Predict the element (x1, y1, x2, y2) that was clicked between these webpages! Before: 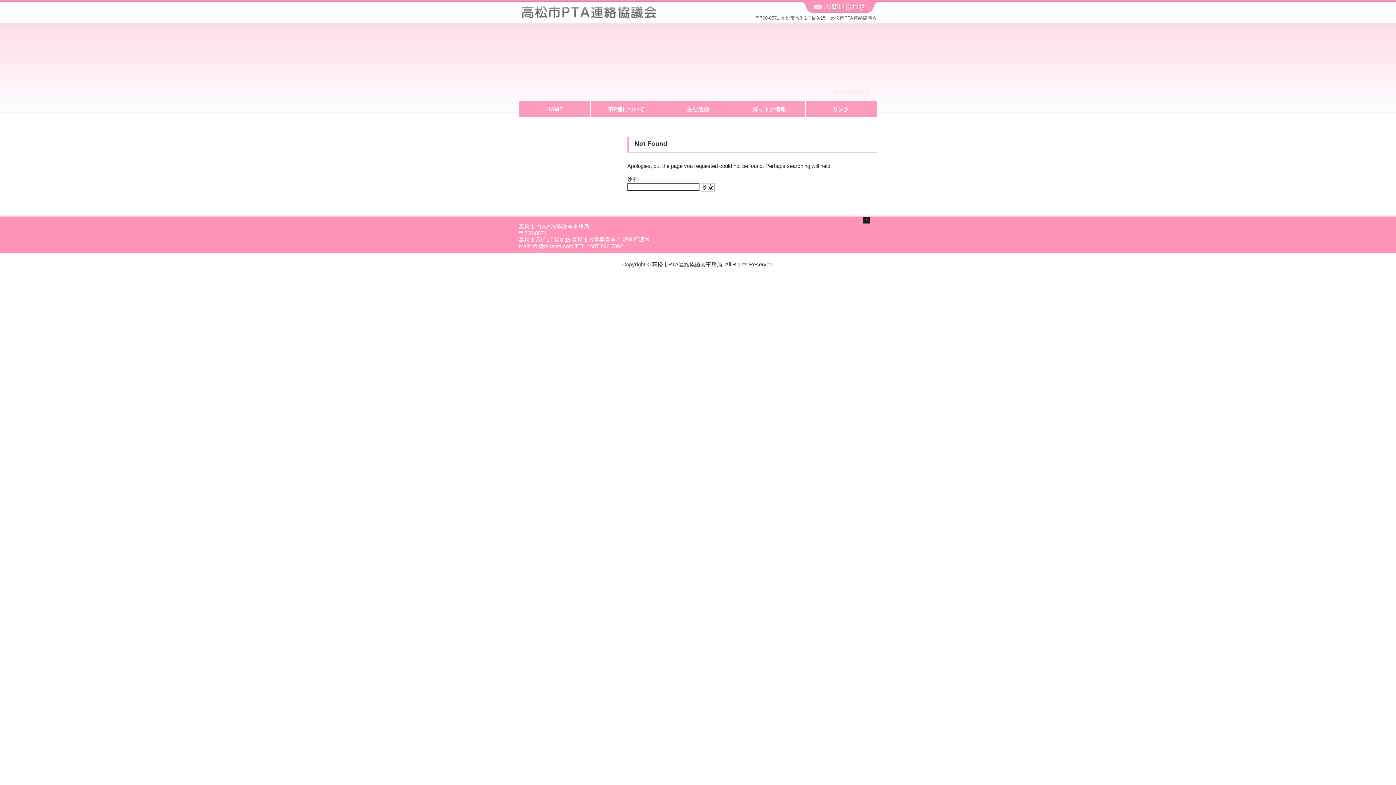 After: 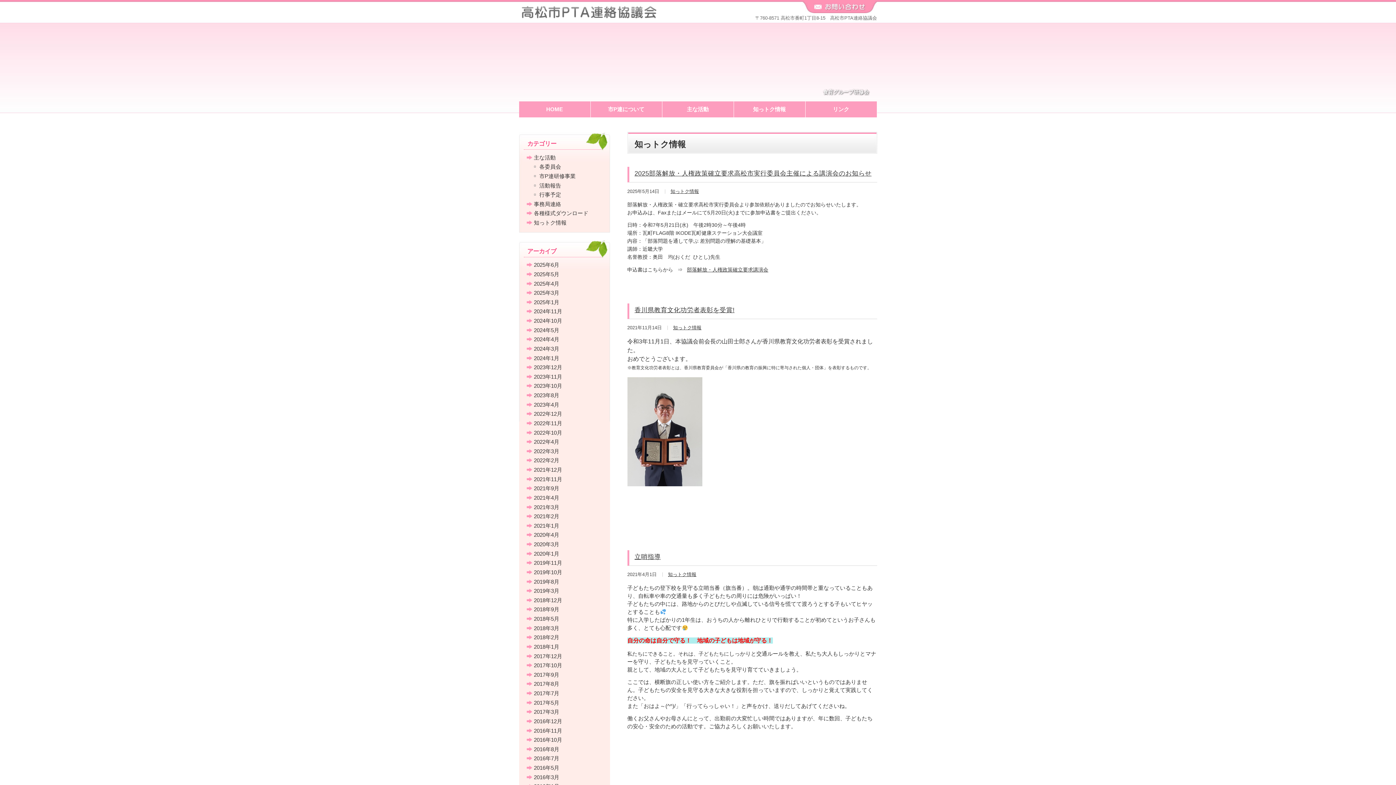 Action: label: 知っトク情報 bbox: (734, 101, 805, 117)